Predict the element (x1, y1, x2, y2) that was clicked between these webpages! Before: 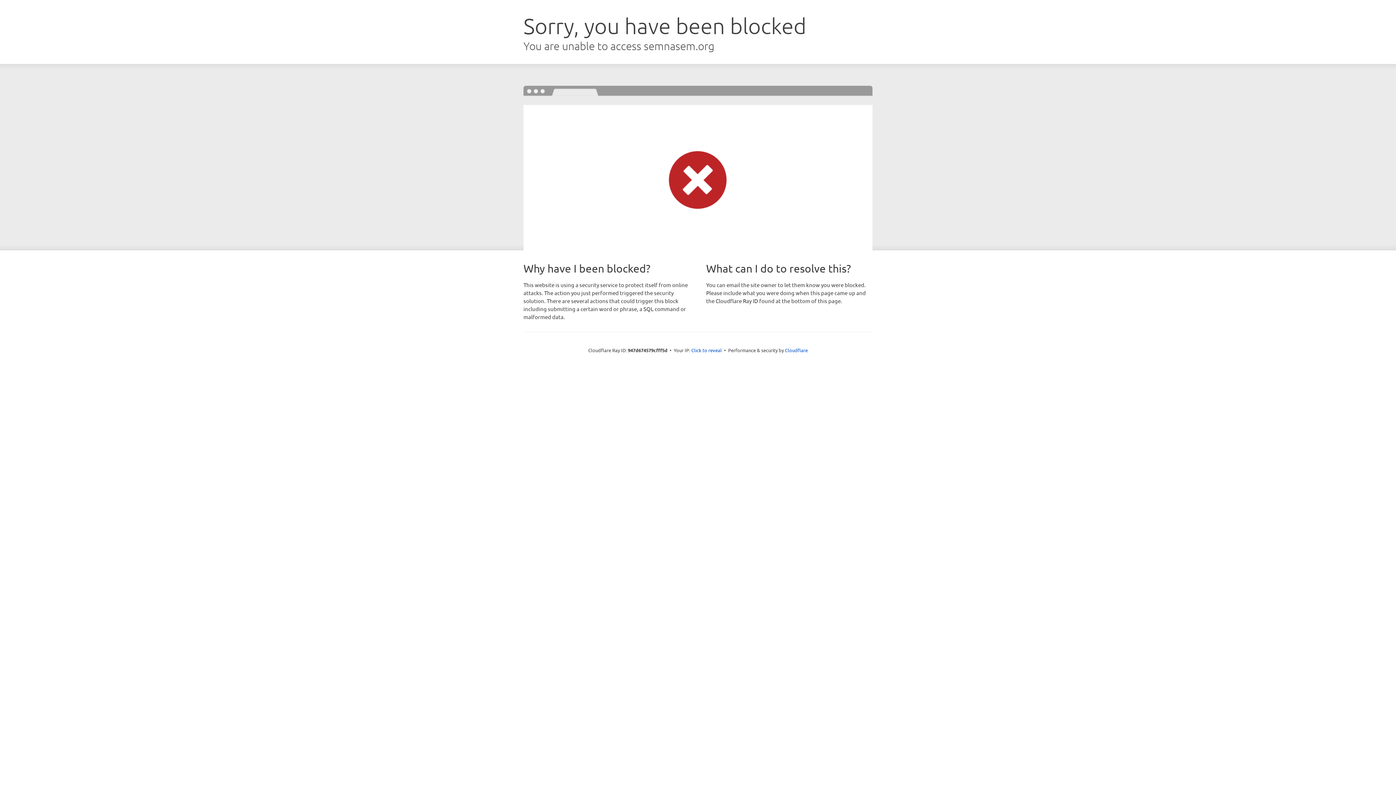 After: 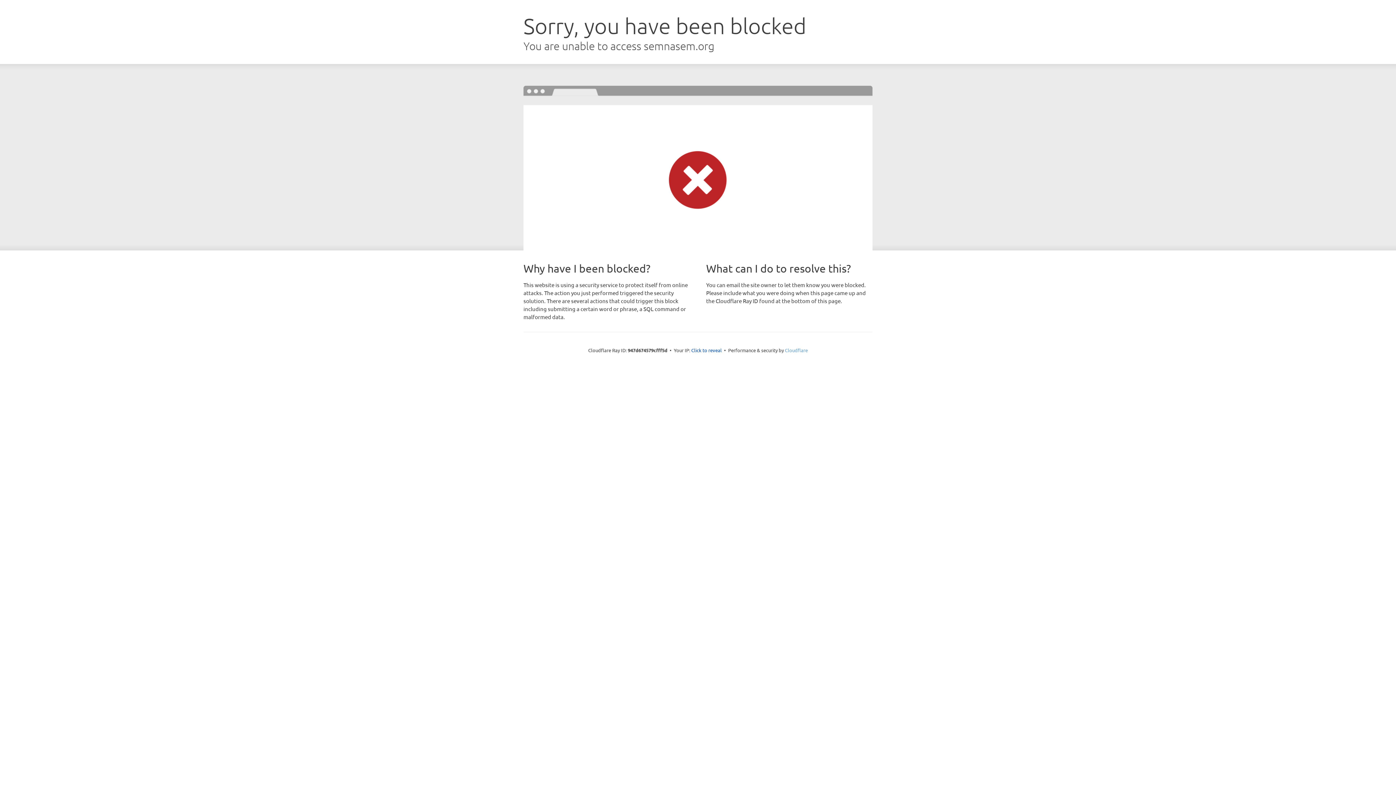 Action: bbox: (785, 347, 808, 353) label: Cloudflare